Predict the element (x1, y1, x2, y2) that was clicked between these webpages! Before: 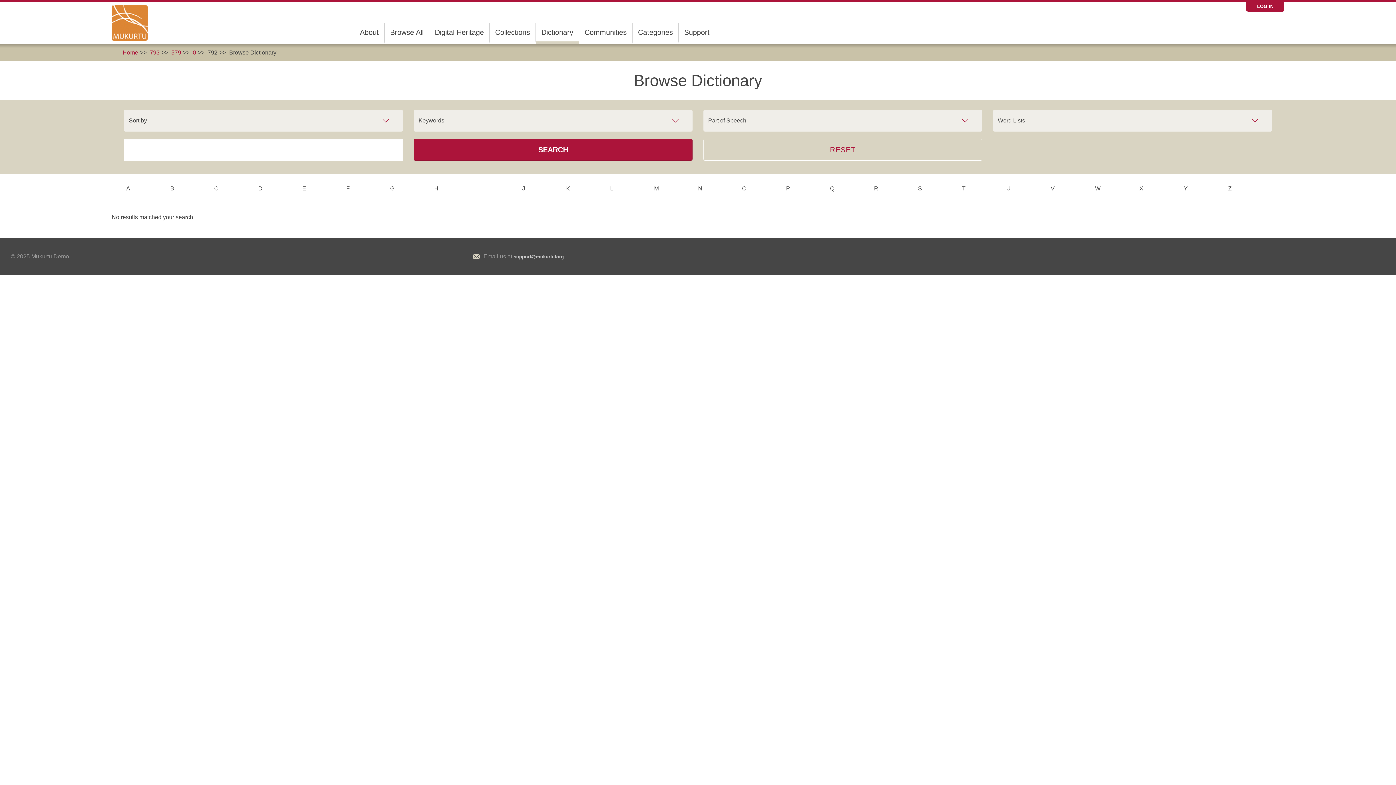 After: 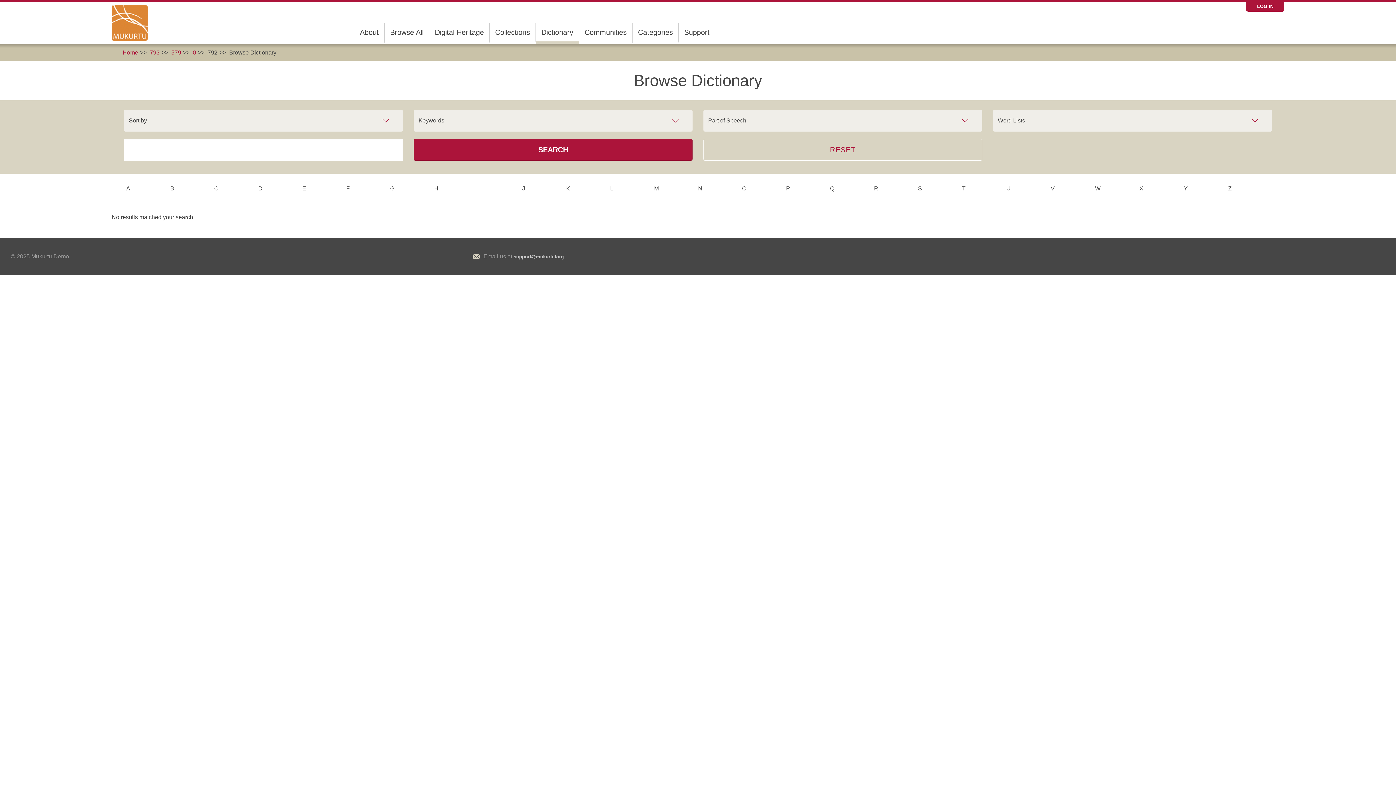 Action: bbox: (513, 254, 563, 259) label: support@mukurtulorg